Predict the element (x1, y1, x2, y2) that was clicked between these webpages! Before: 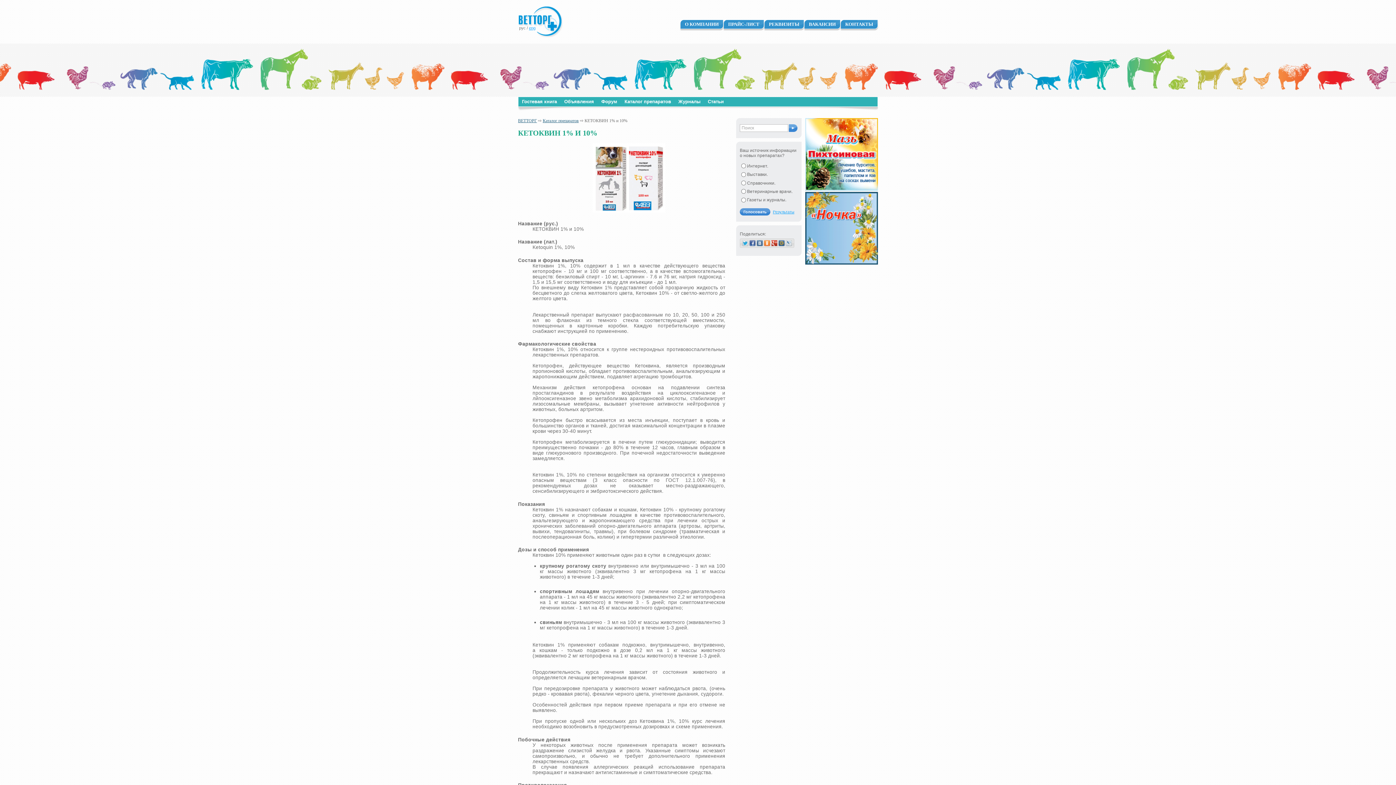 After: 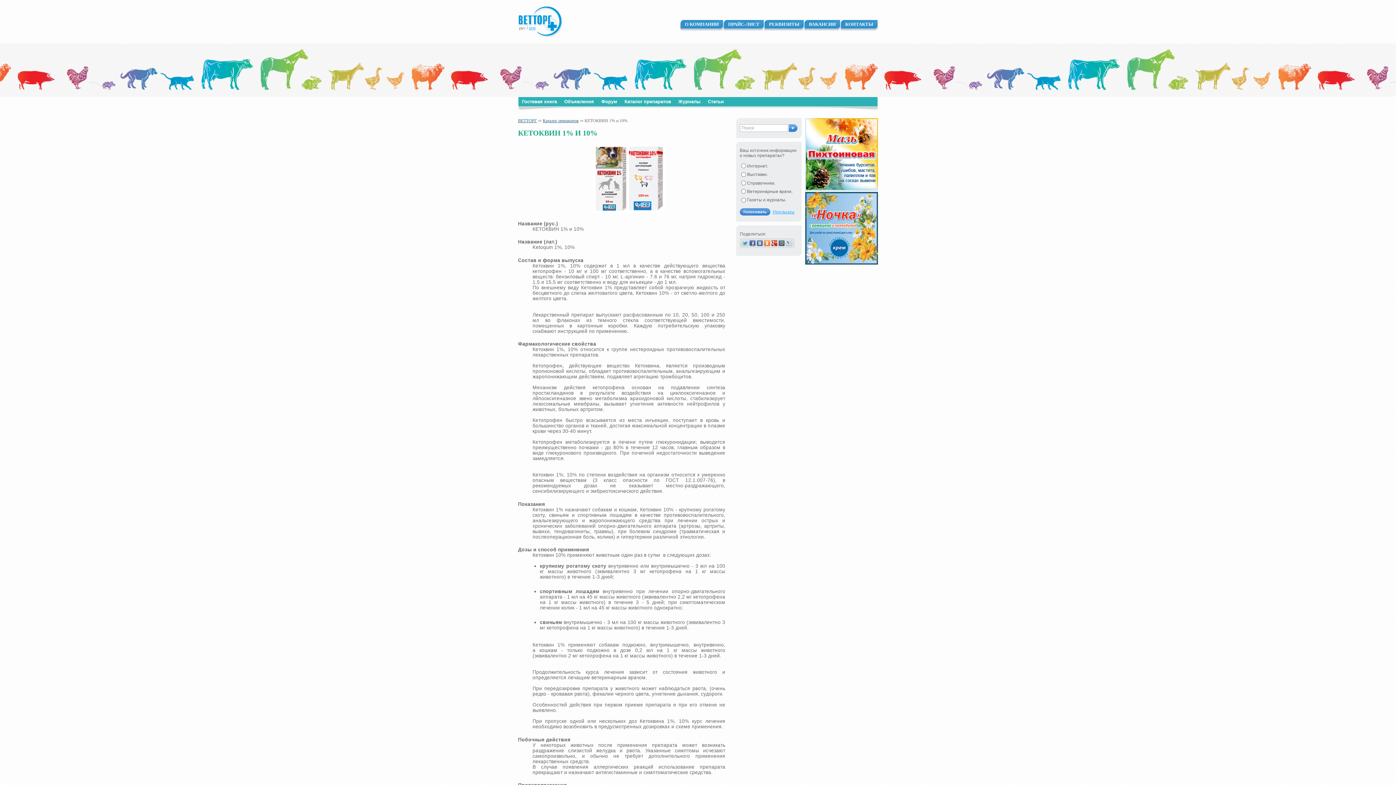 Action: bbox: (786, 240, 792, 246)